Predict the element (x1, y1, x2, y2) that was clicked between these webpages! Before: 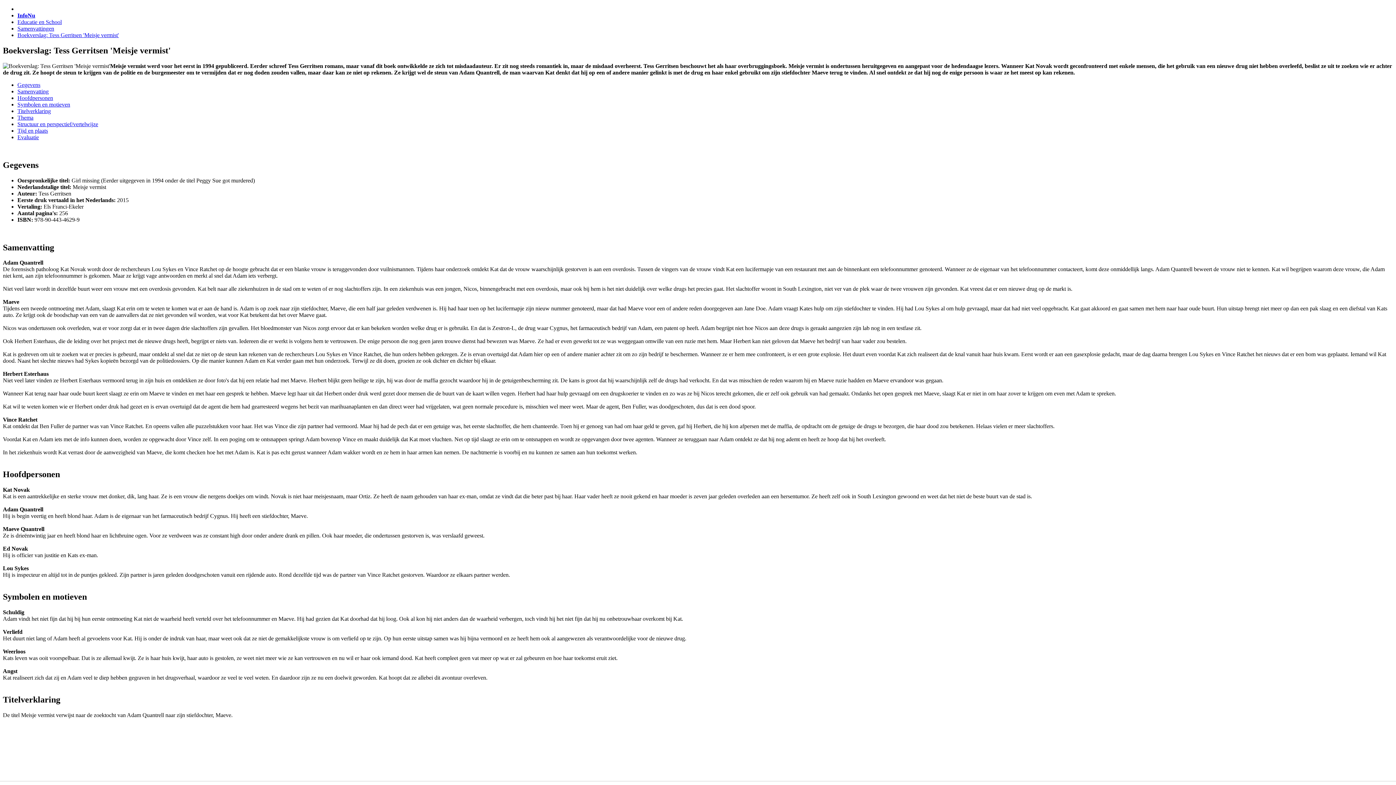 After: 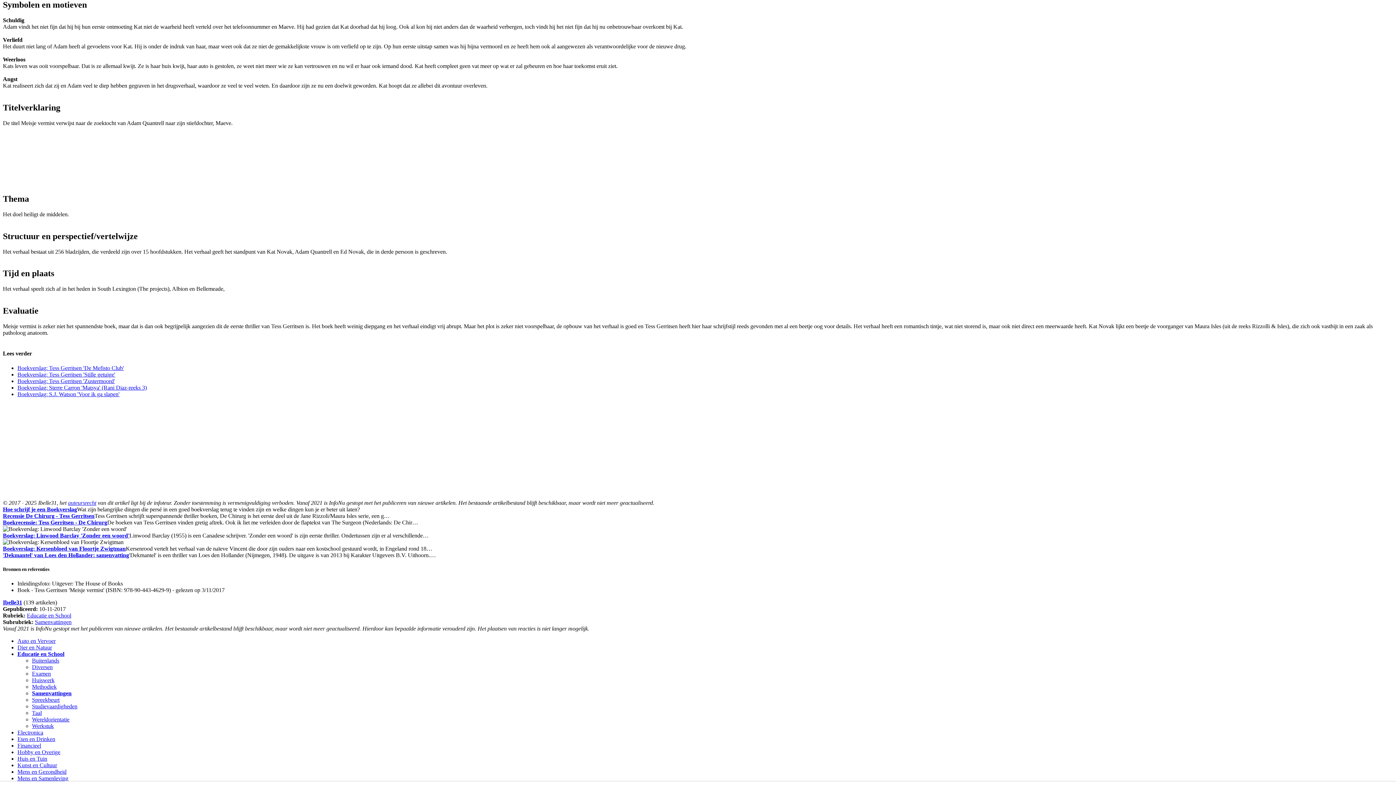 Action: label: Symbolen en motieven bbox: (17, 101, 70, 107)